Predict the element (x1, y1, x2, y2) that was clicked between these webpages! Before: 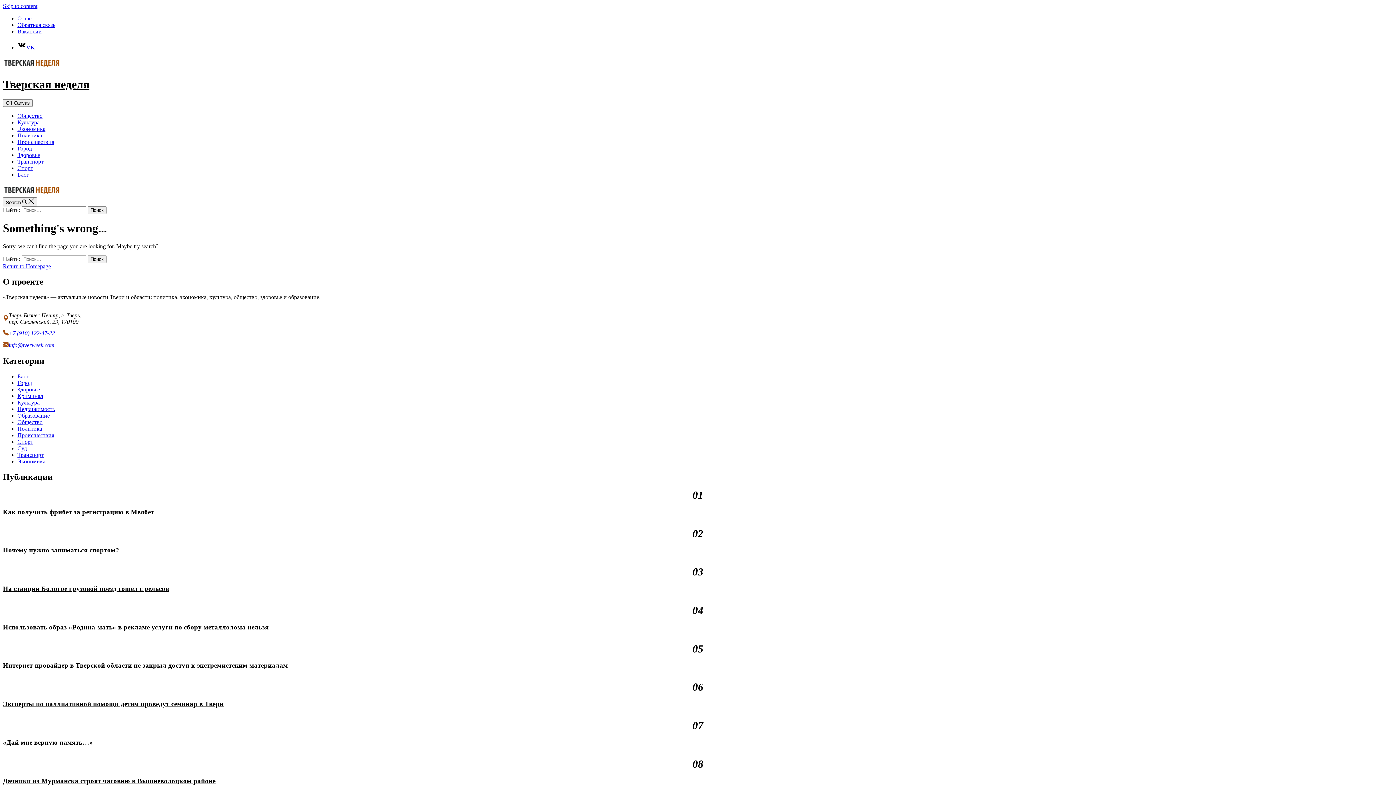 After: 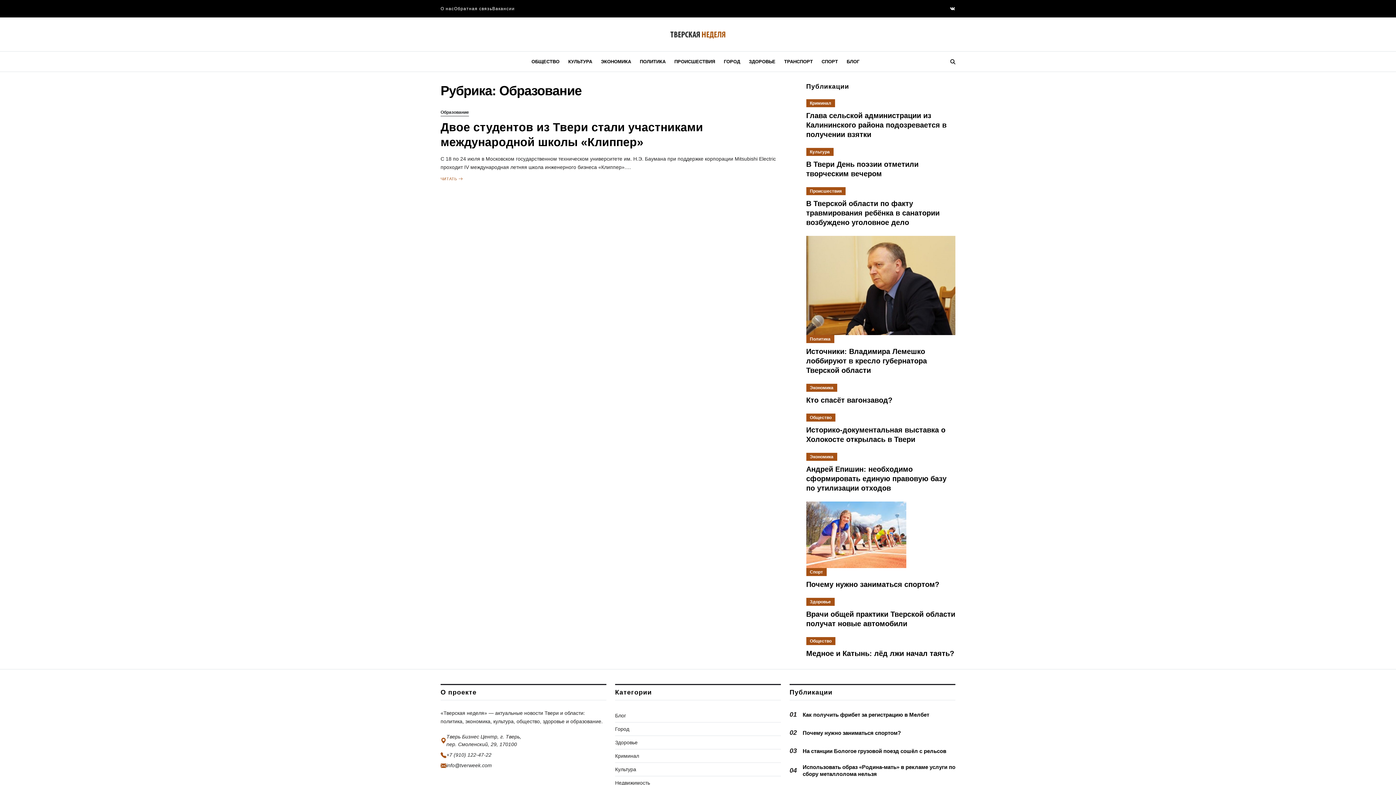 Action: bbox: (17, 412, 49, 418) label: Образование